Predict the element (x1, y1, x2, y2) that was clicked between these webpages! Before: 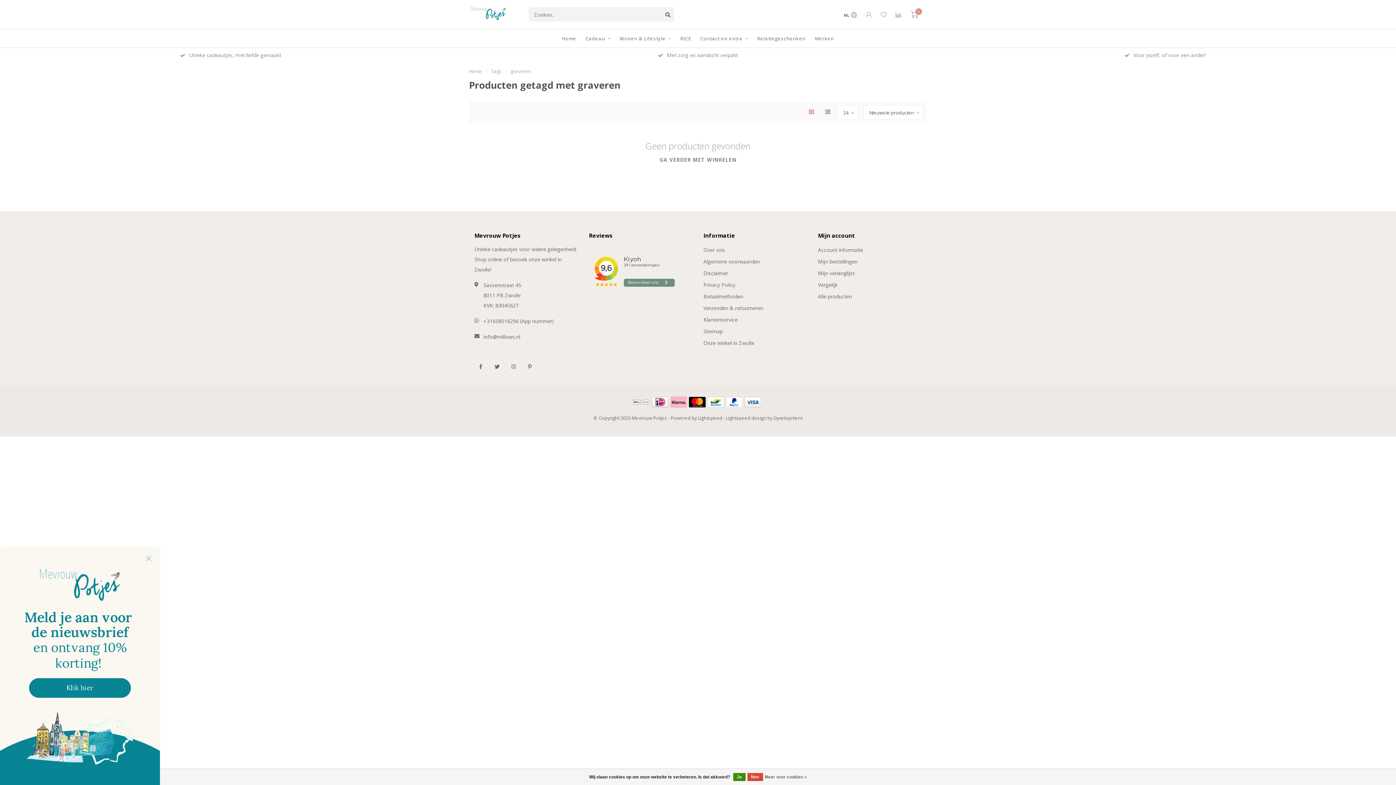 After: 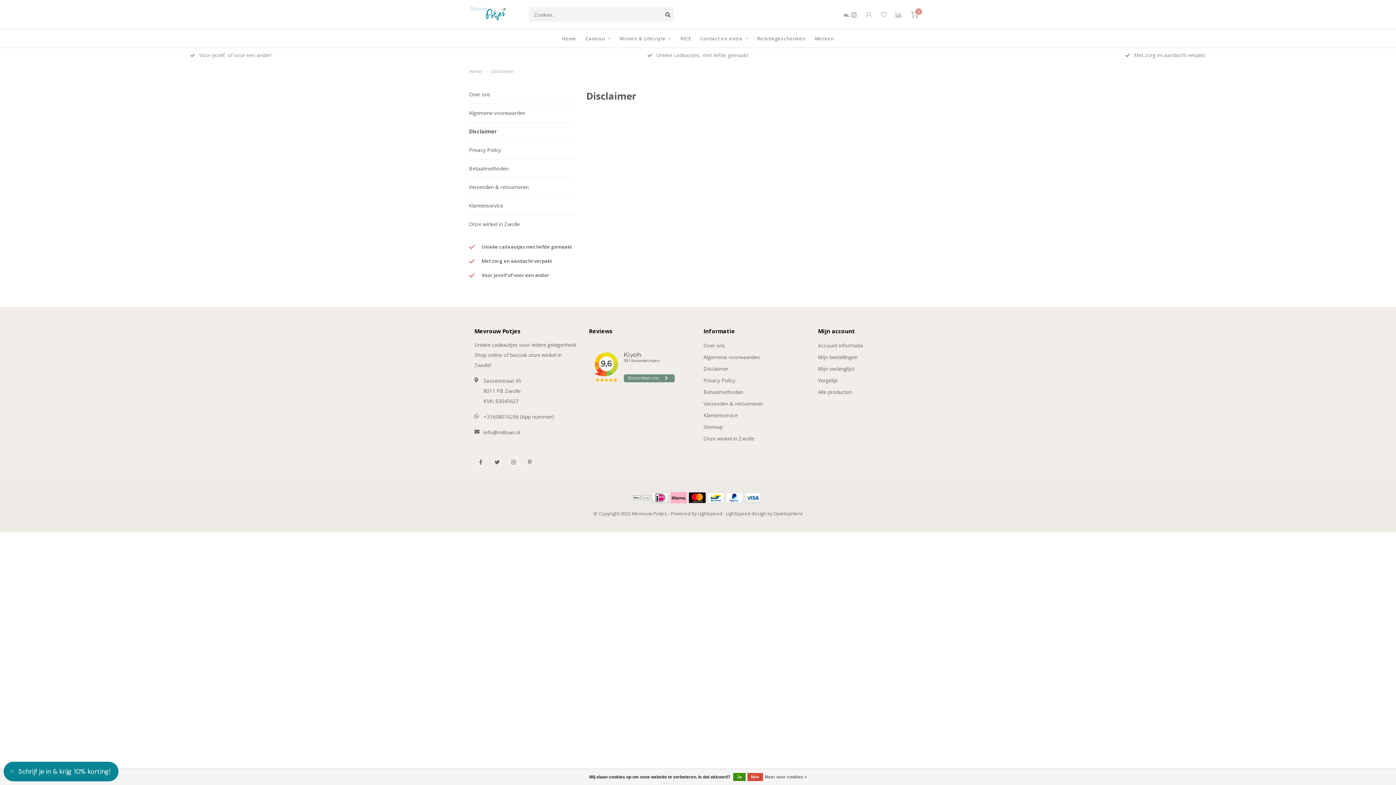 Action: label: Disclaimer bbox: (703, 267, 728, 279)